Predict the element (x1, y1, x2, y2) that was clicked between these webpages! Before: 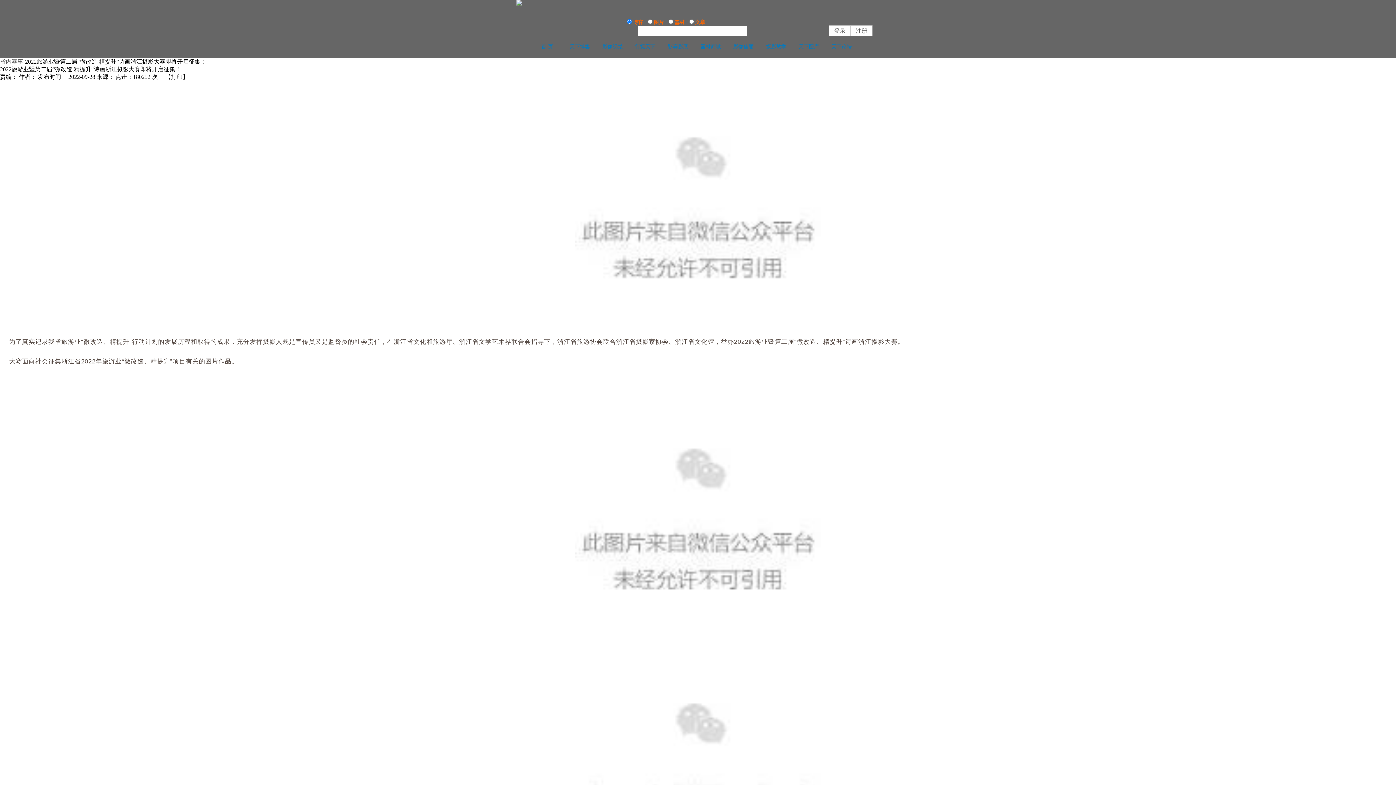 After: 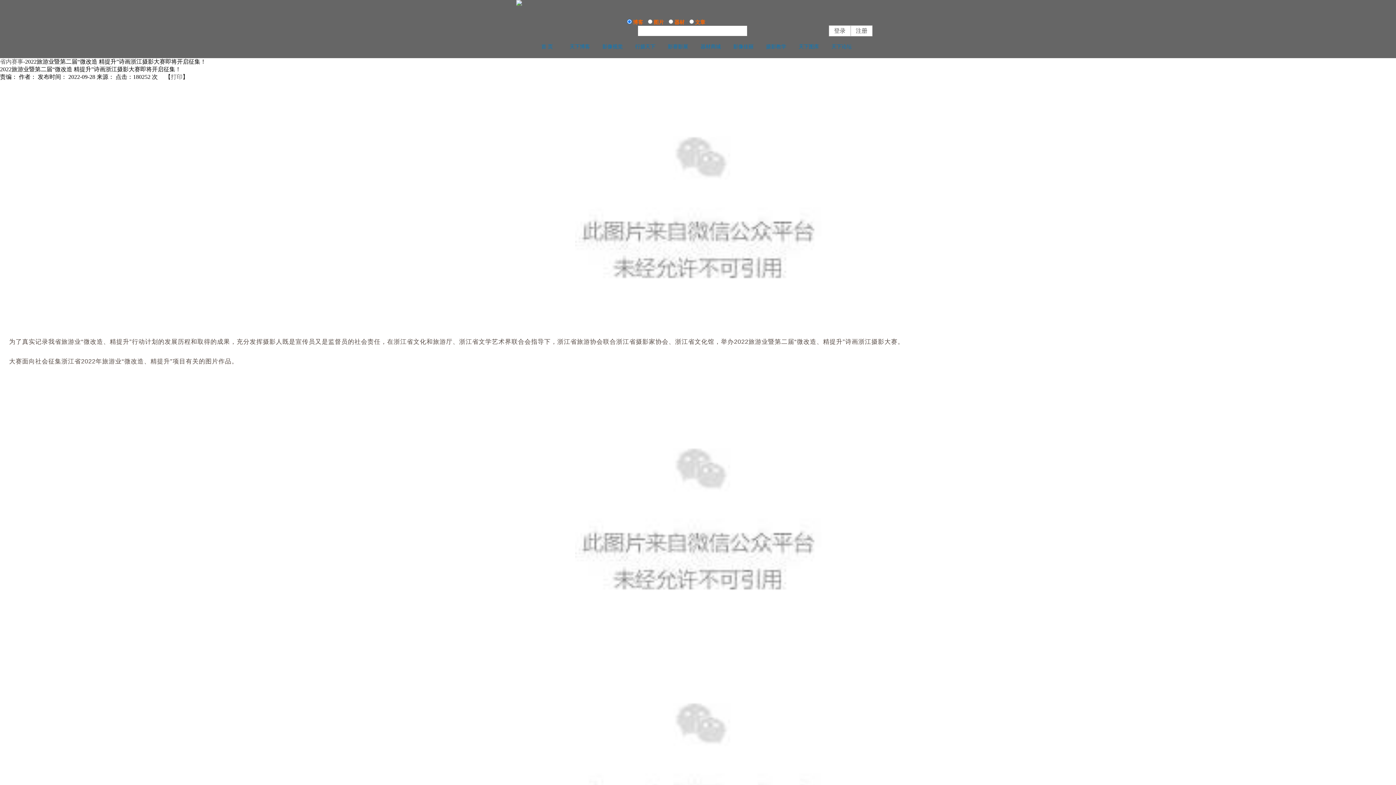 Action: bbox: (602, 44, 622, 49) label: 影像视觉